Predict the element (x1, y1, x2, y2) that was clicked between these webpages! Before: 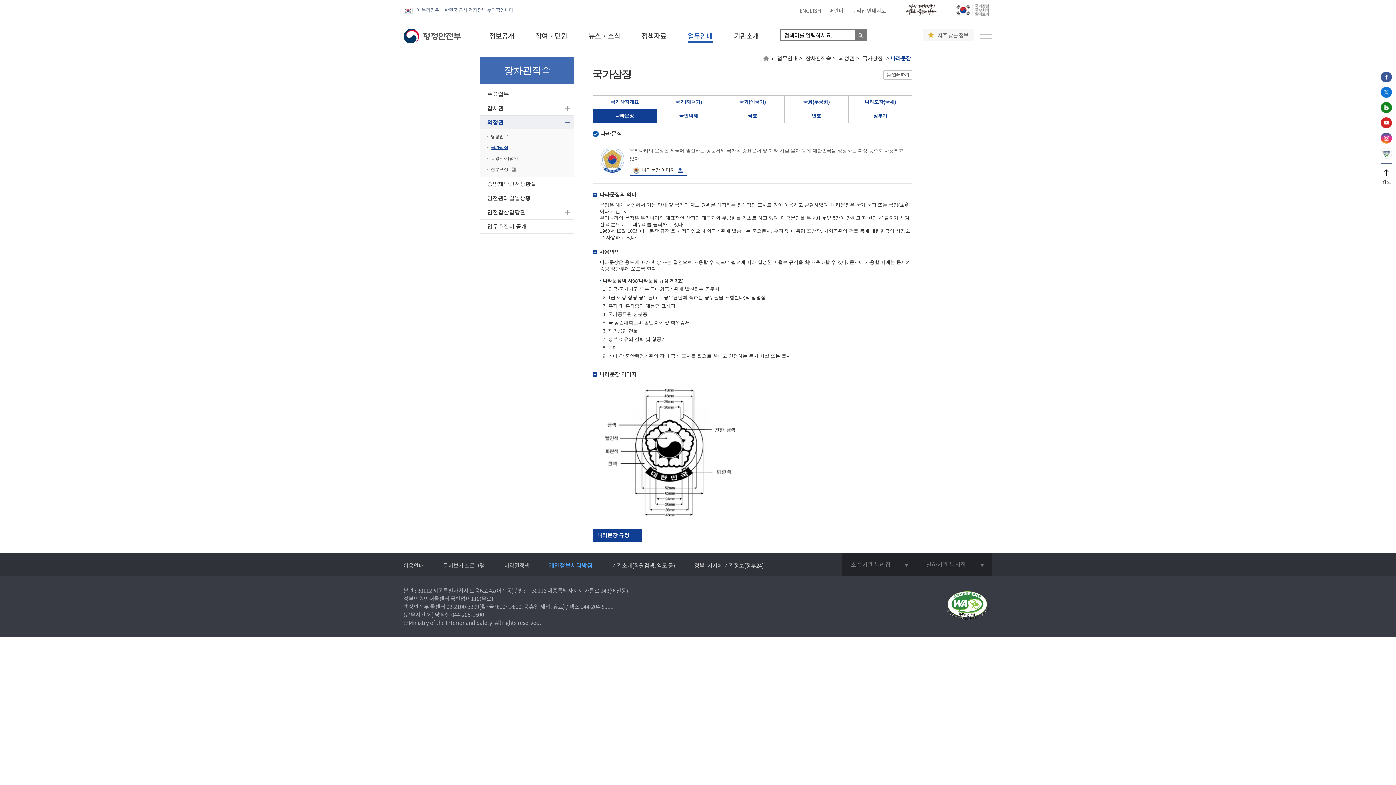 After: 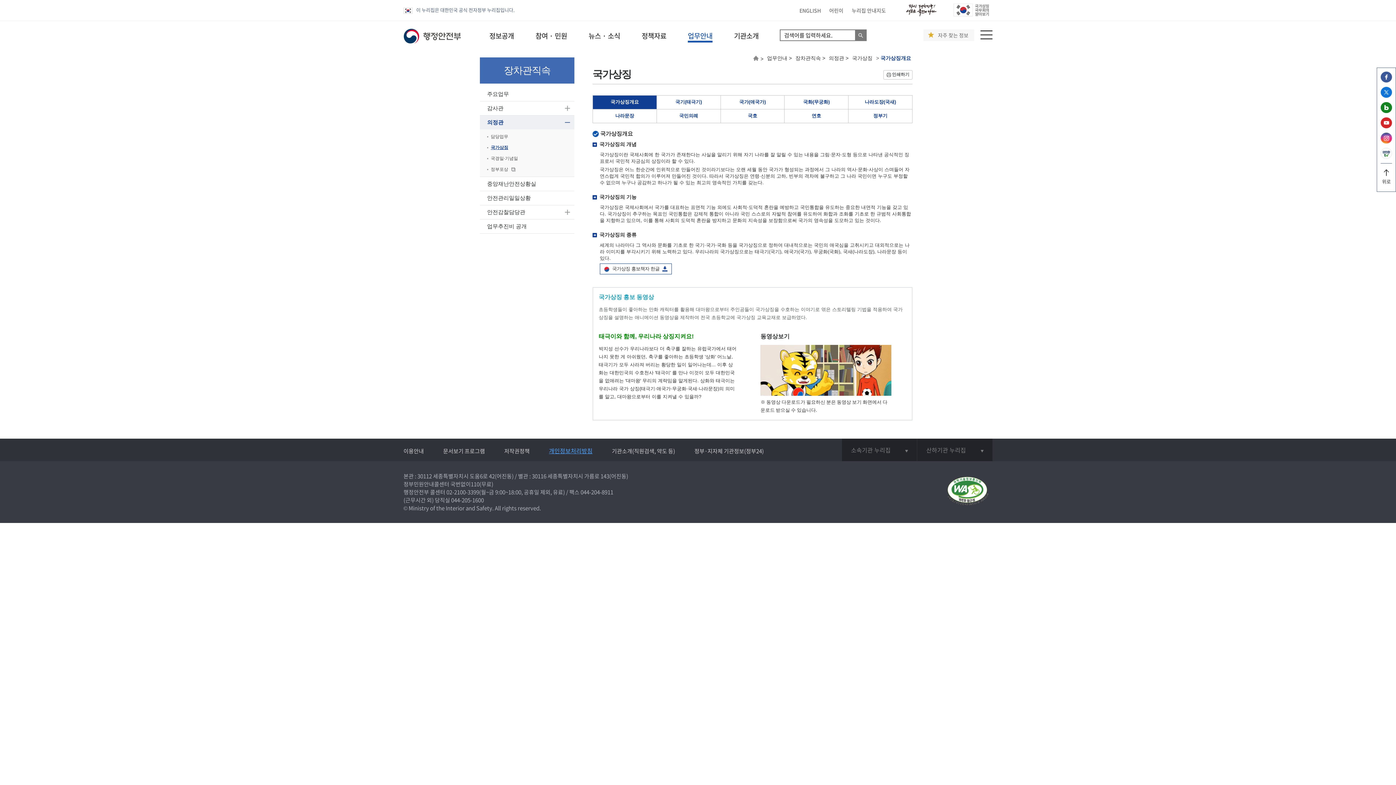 Action: label: 국가상징 bbox: (487, 142, 574, 153)